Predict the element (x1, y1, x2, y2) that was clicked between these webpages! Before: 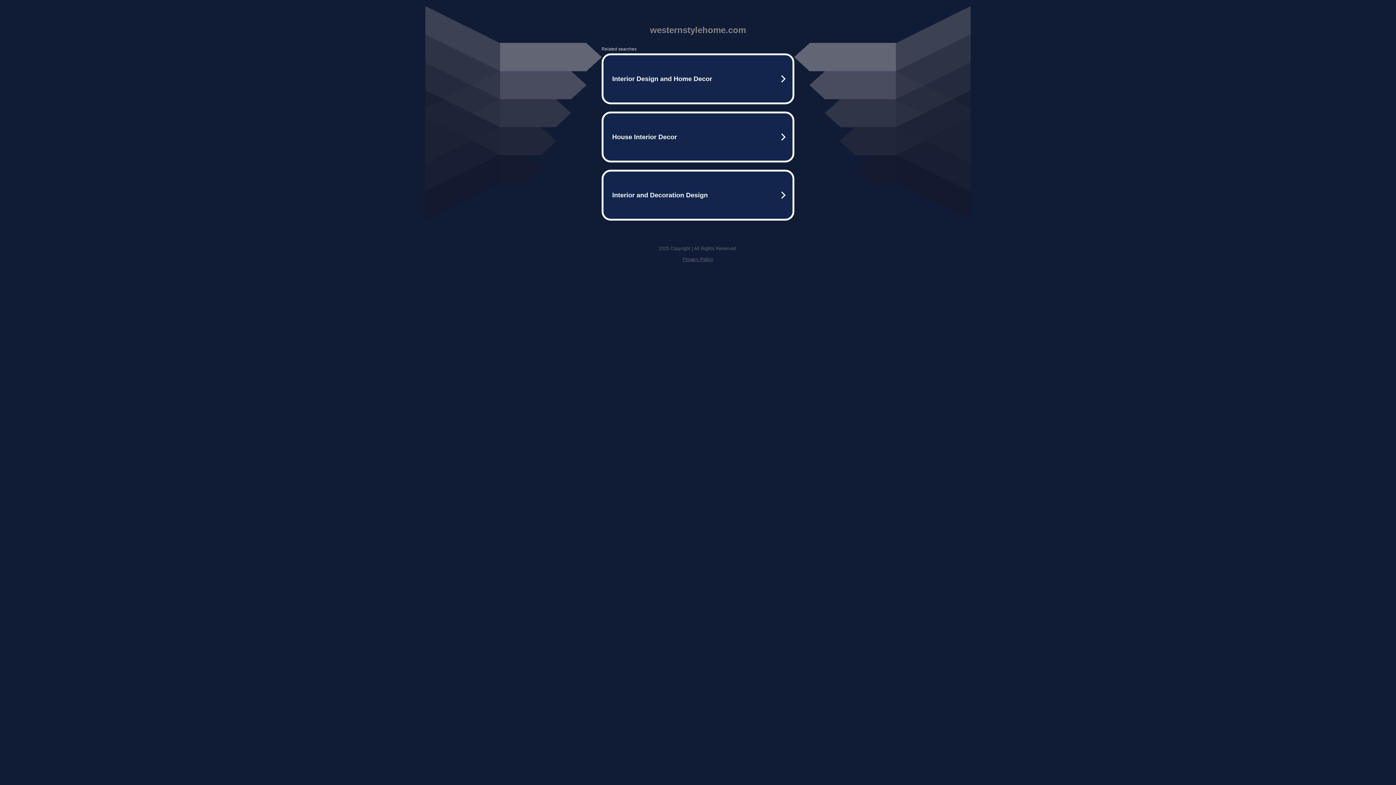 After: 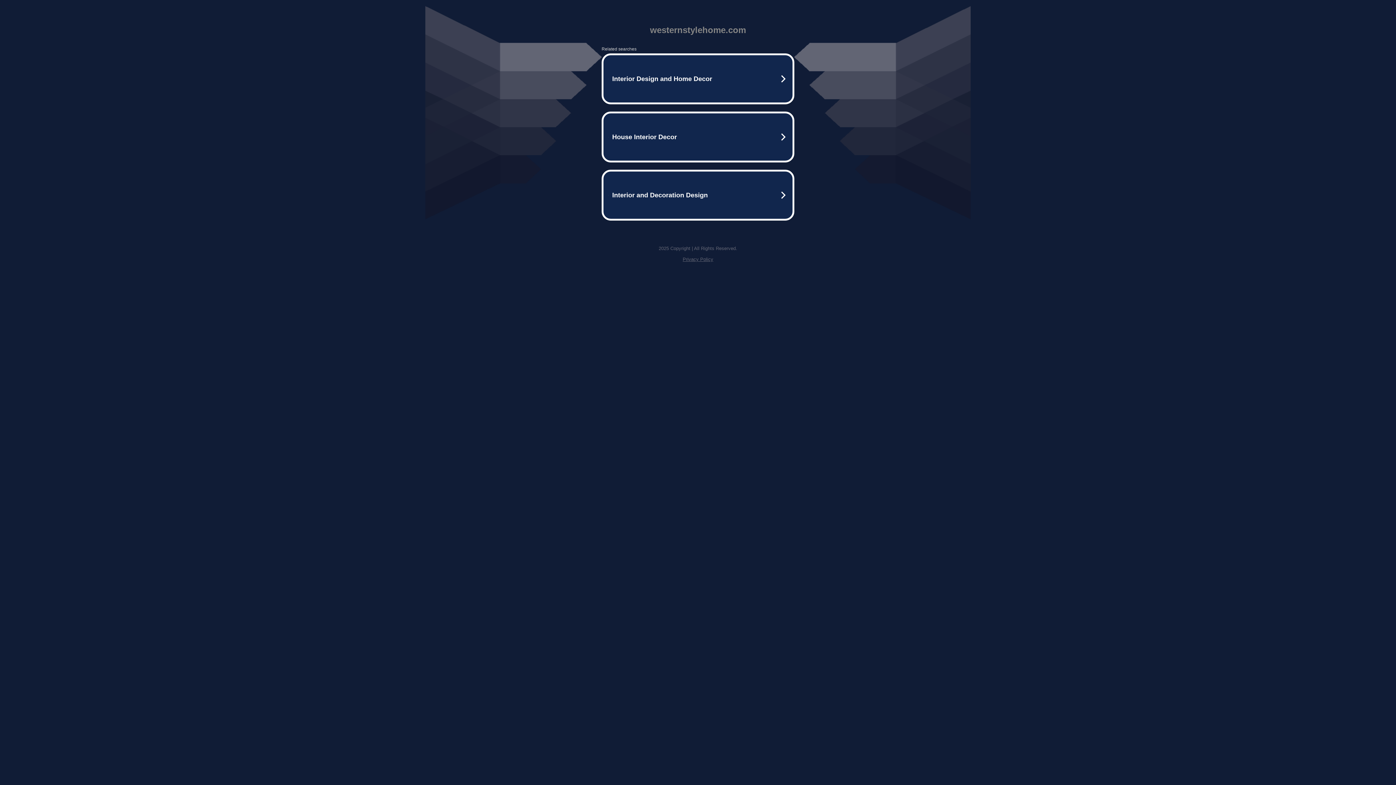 Action: label: Privacy Policy bbox: (682, 256, 713, 262)